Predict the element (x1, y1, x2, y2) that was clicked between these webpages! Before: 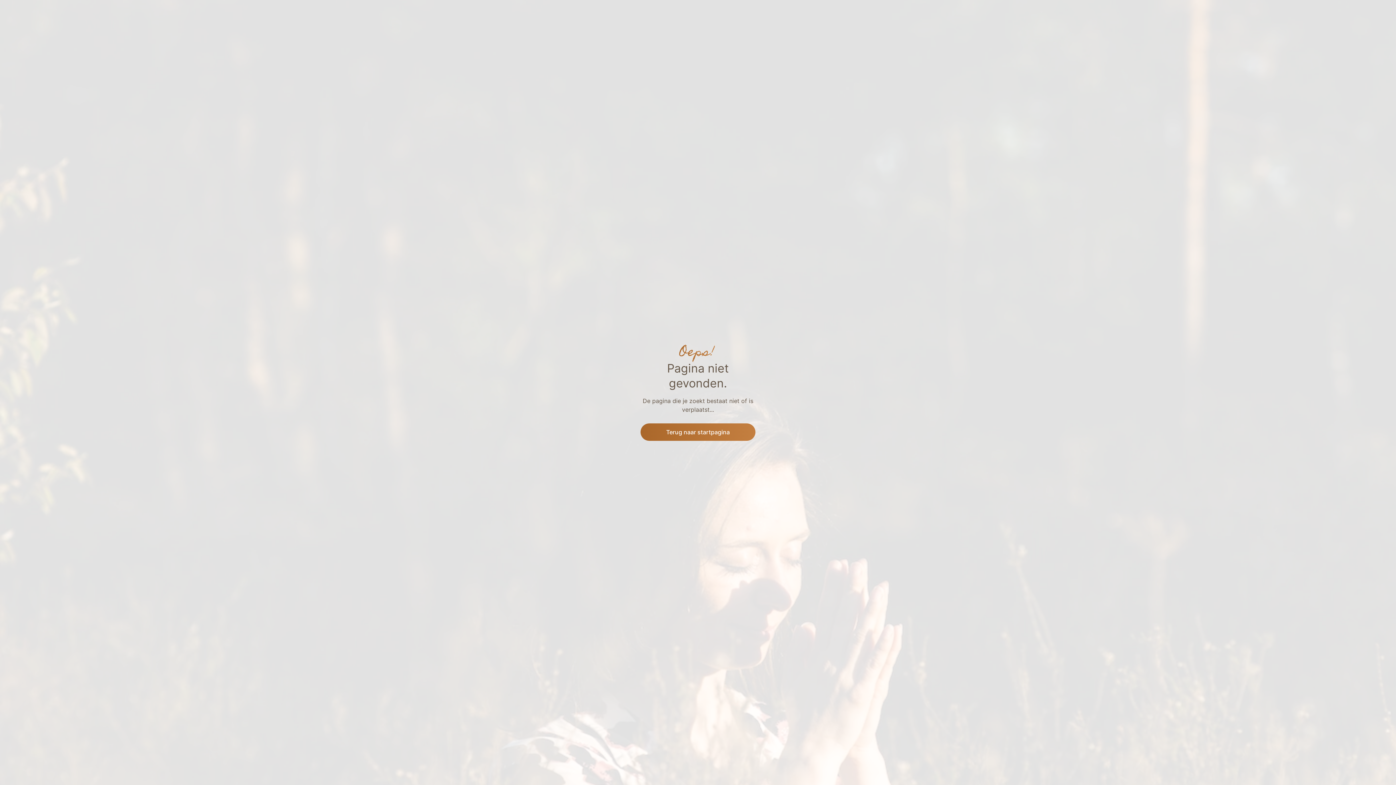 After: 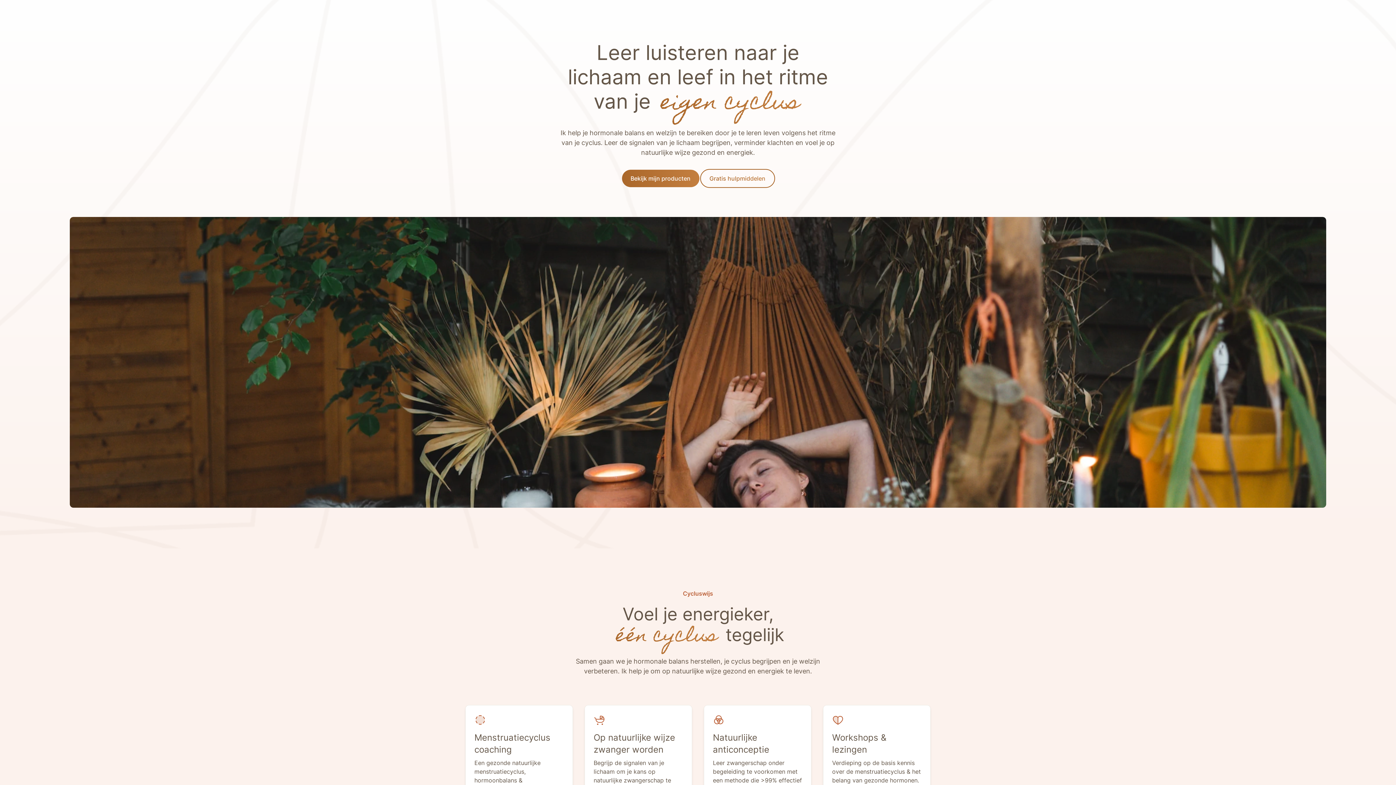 Action: label: Terug naar startpagina bbox: (640, 422, 756, 441)